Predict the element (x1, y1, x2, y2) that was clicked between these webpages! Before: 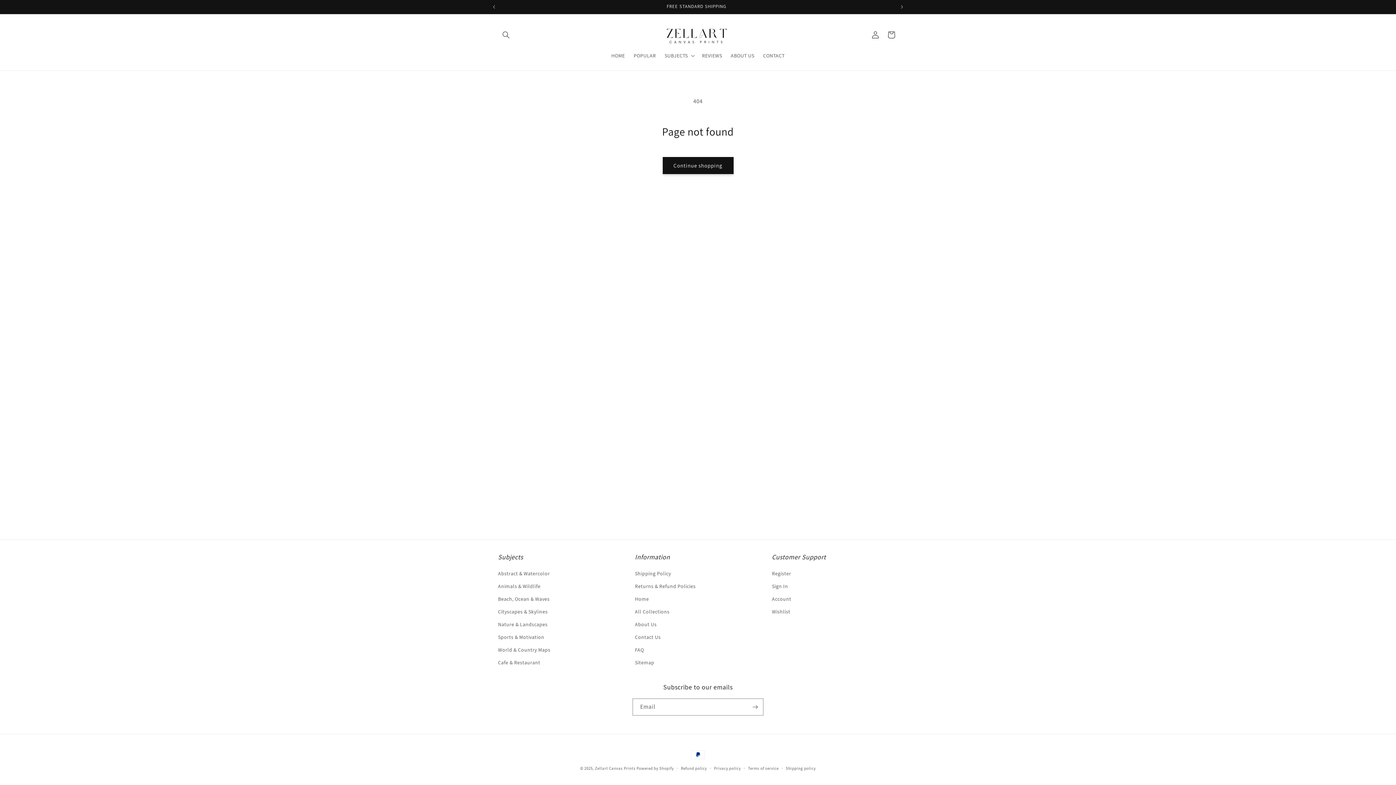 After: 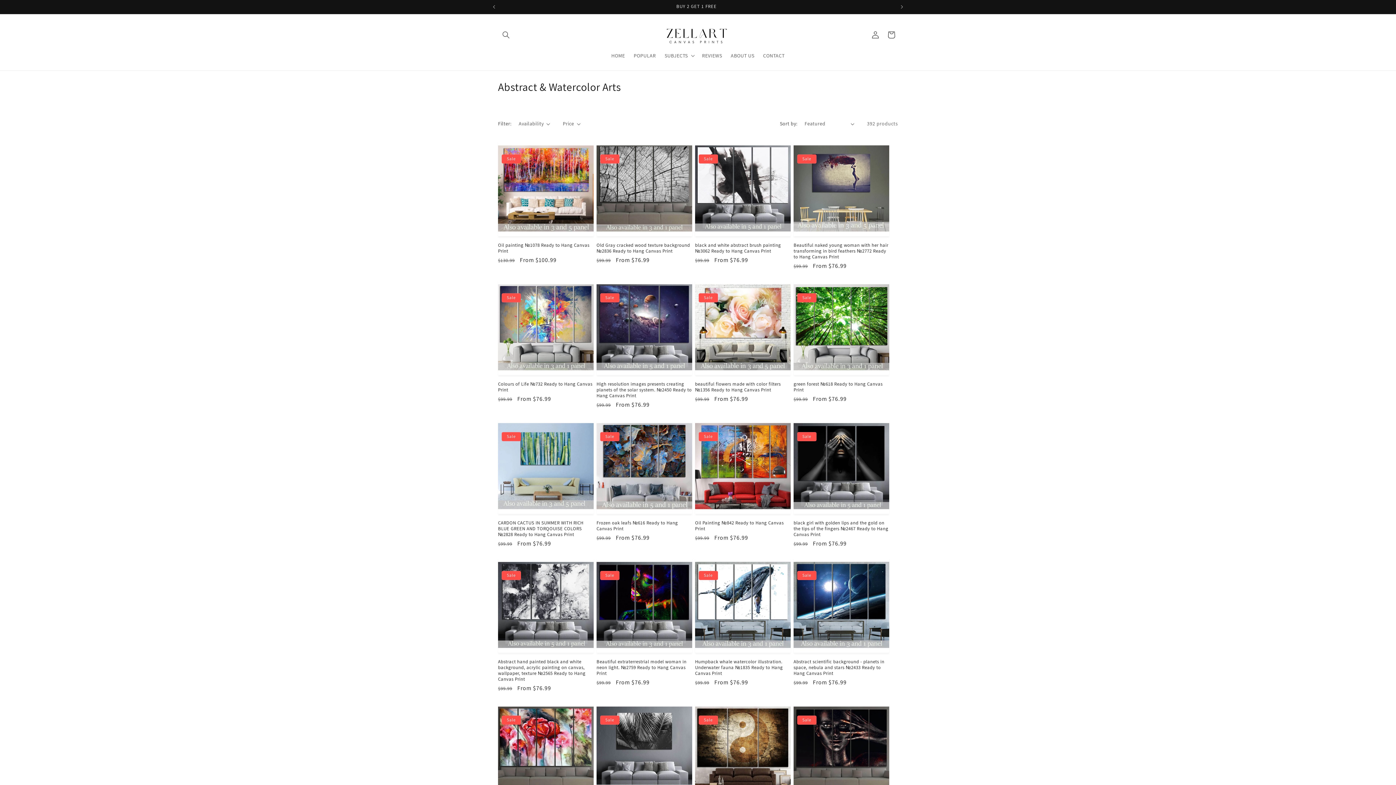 Action: label: Abstract & Watercolor bbox: (498, 569, 550, 580)